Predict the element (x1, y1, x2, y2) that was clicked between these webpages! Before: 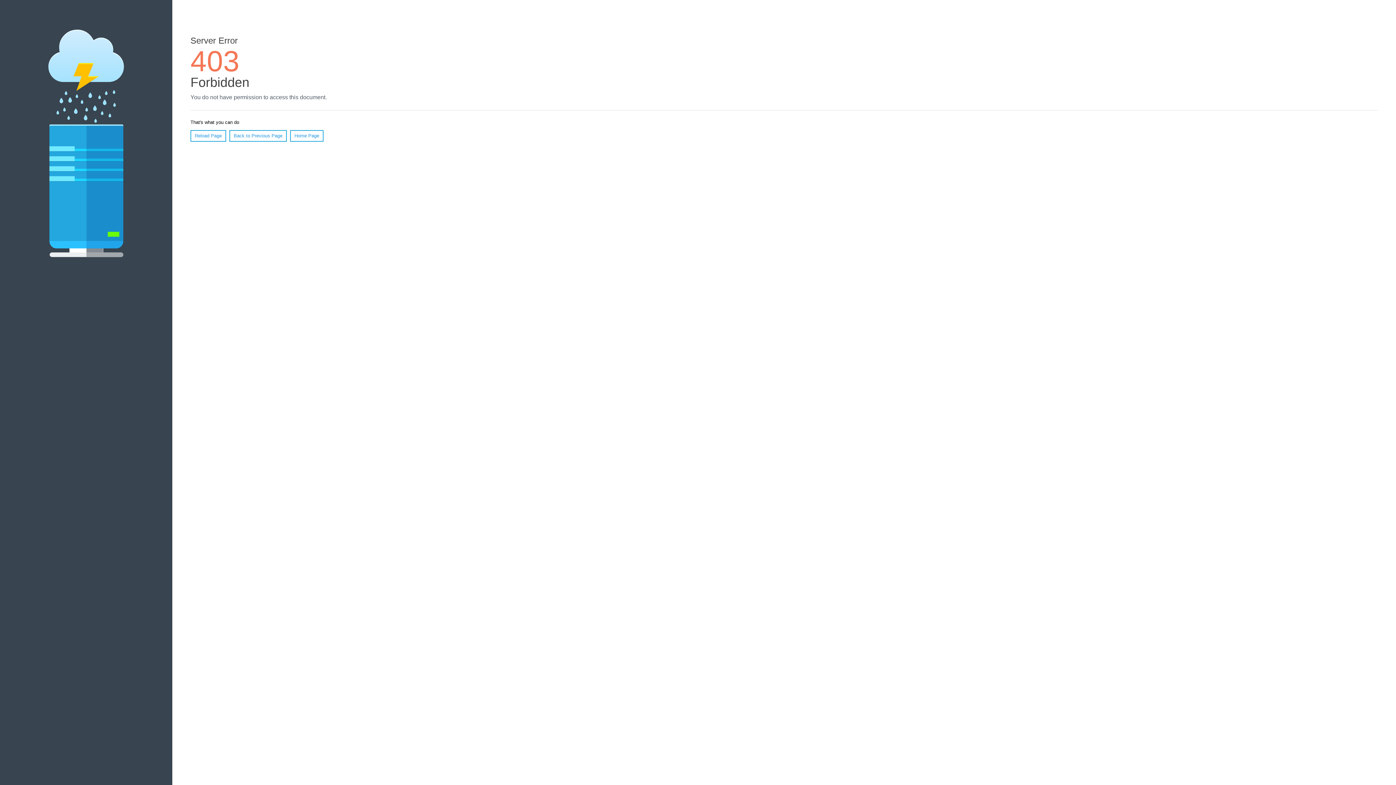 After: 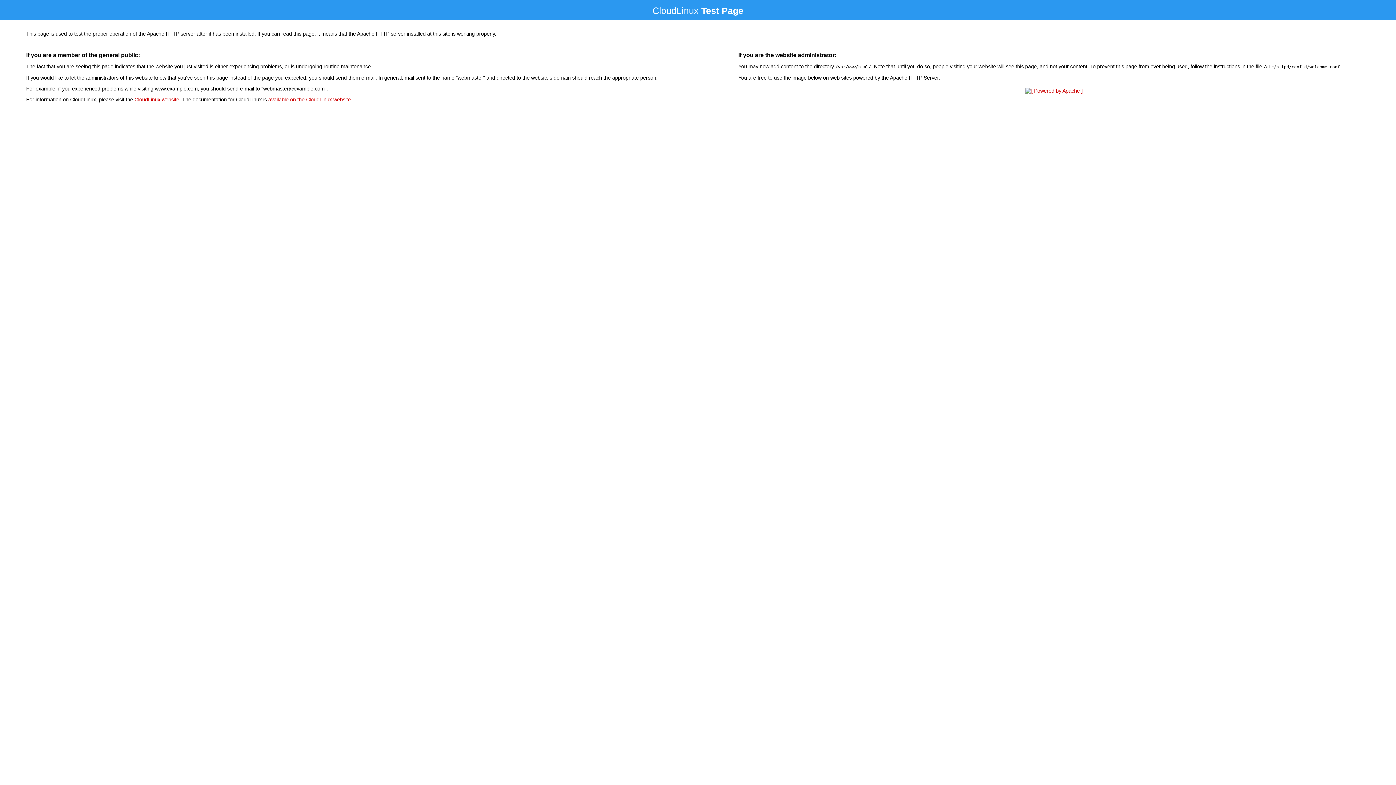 Action: bbox: (290, 130, 323, 141) label: Home Page